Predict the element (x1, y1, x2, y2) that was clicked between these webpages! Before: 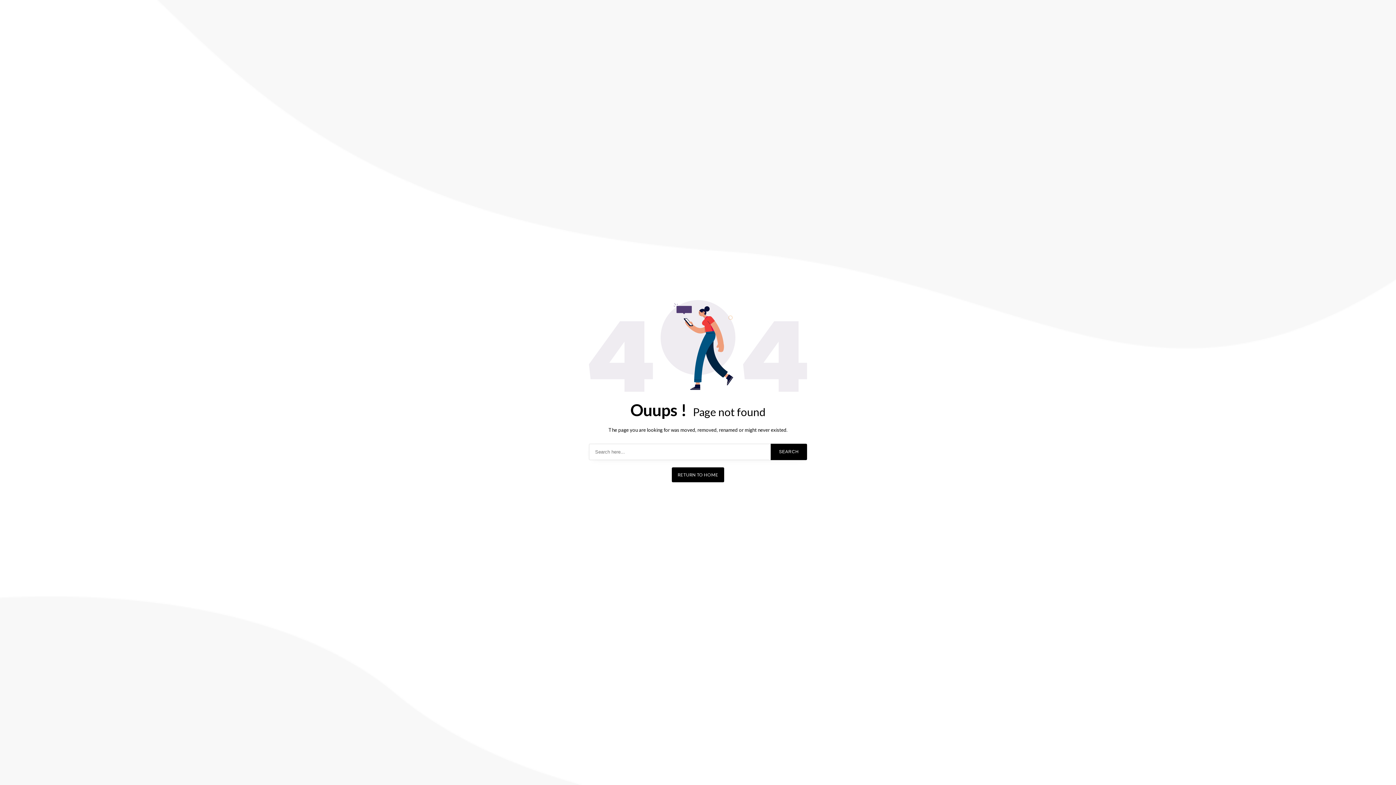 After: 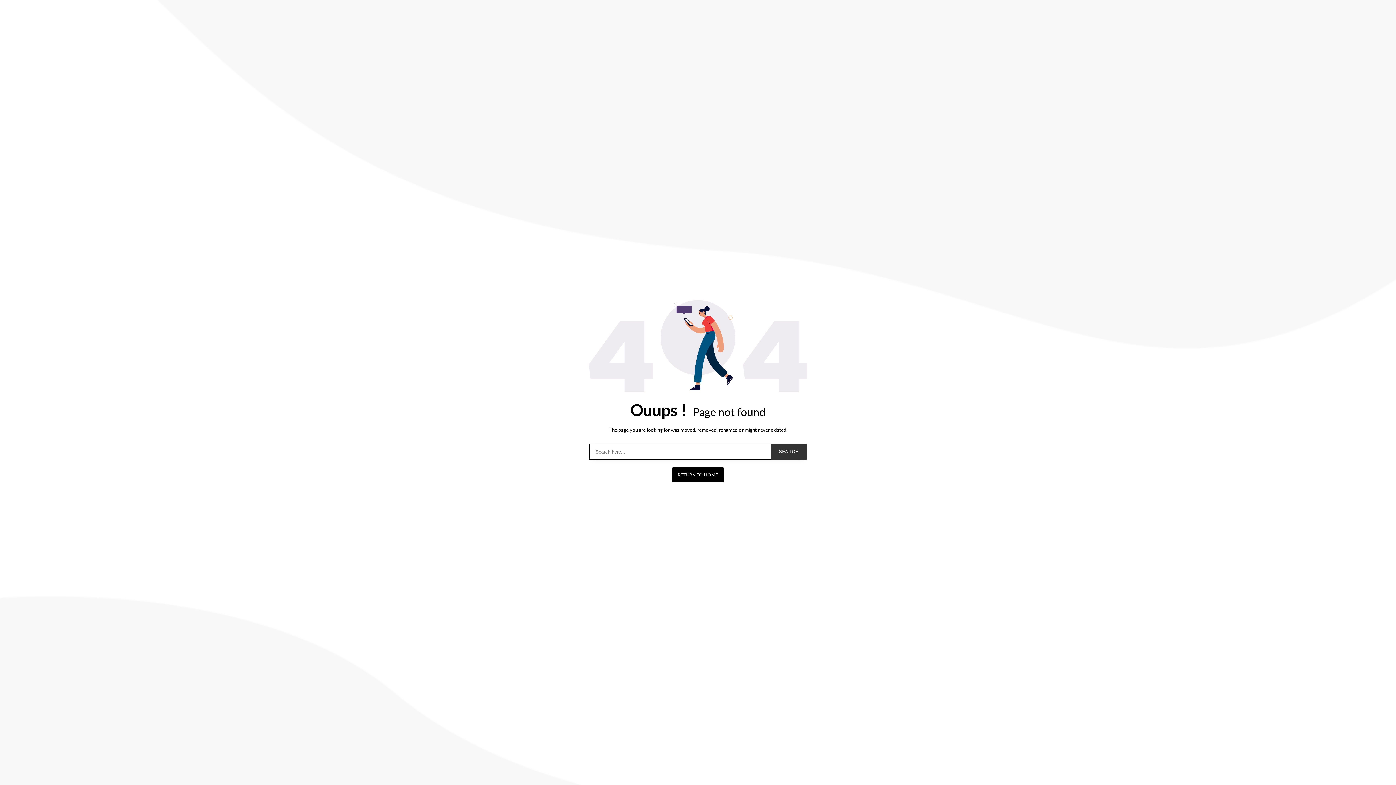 Action: bbox: (770, 443, 807, 460) label: SEARCH